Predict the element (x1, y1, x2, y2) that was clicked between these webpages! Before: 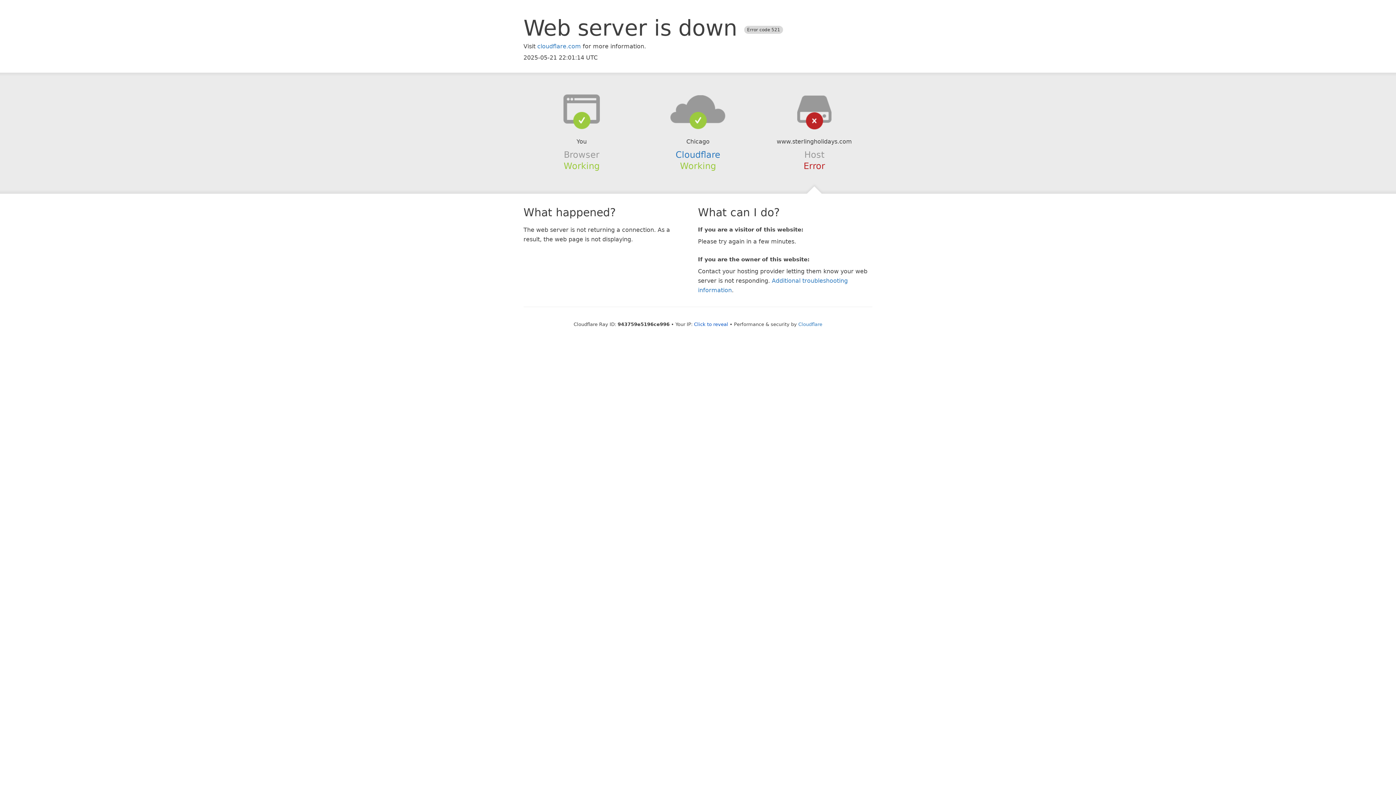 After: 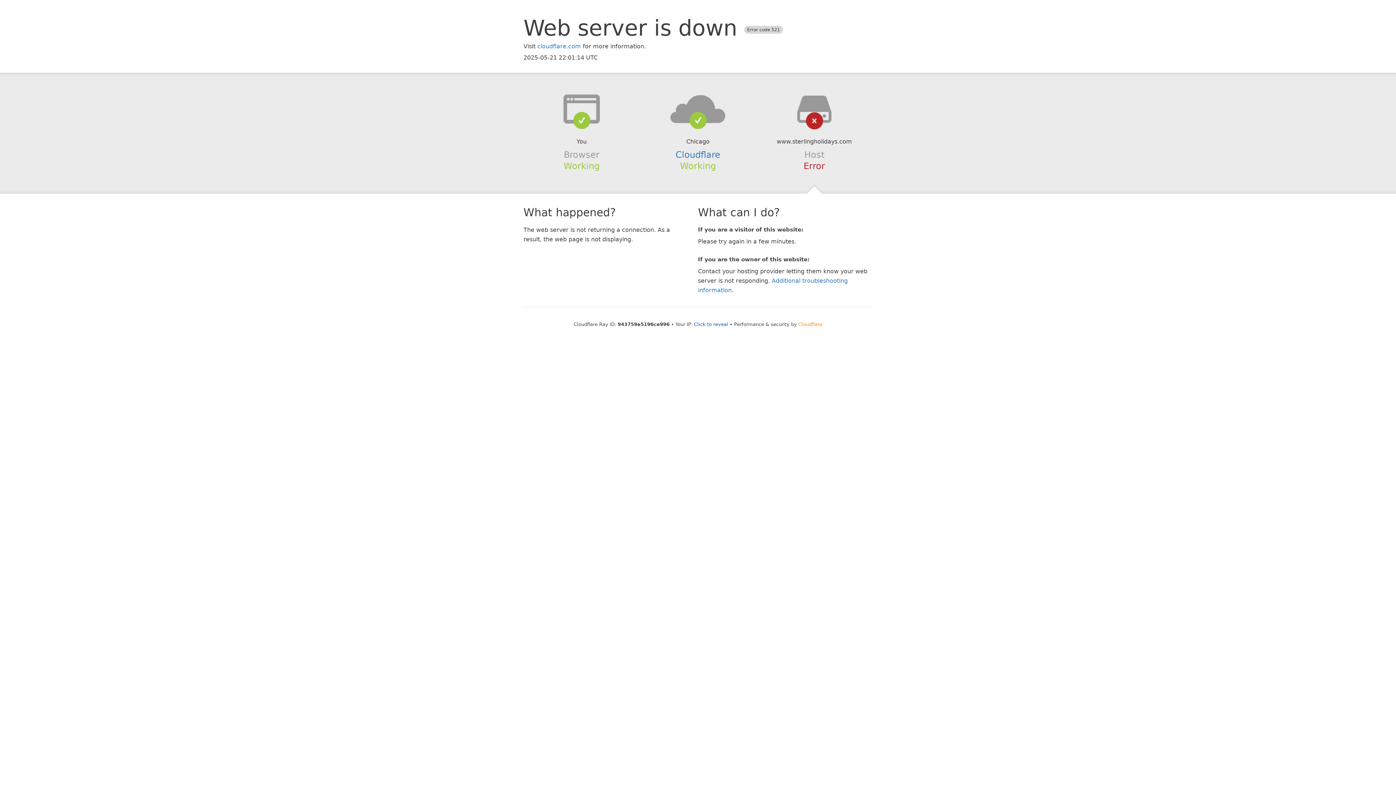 Action: bbox: (798, 321, 822, 327) label: Cloudflare